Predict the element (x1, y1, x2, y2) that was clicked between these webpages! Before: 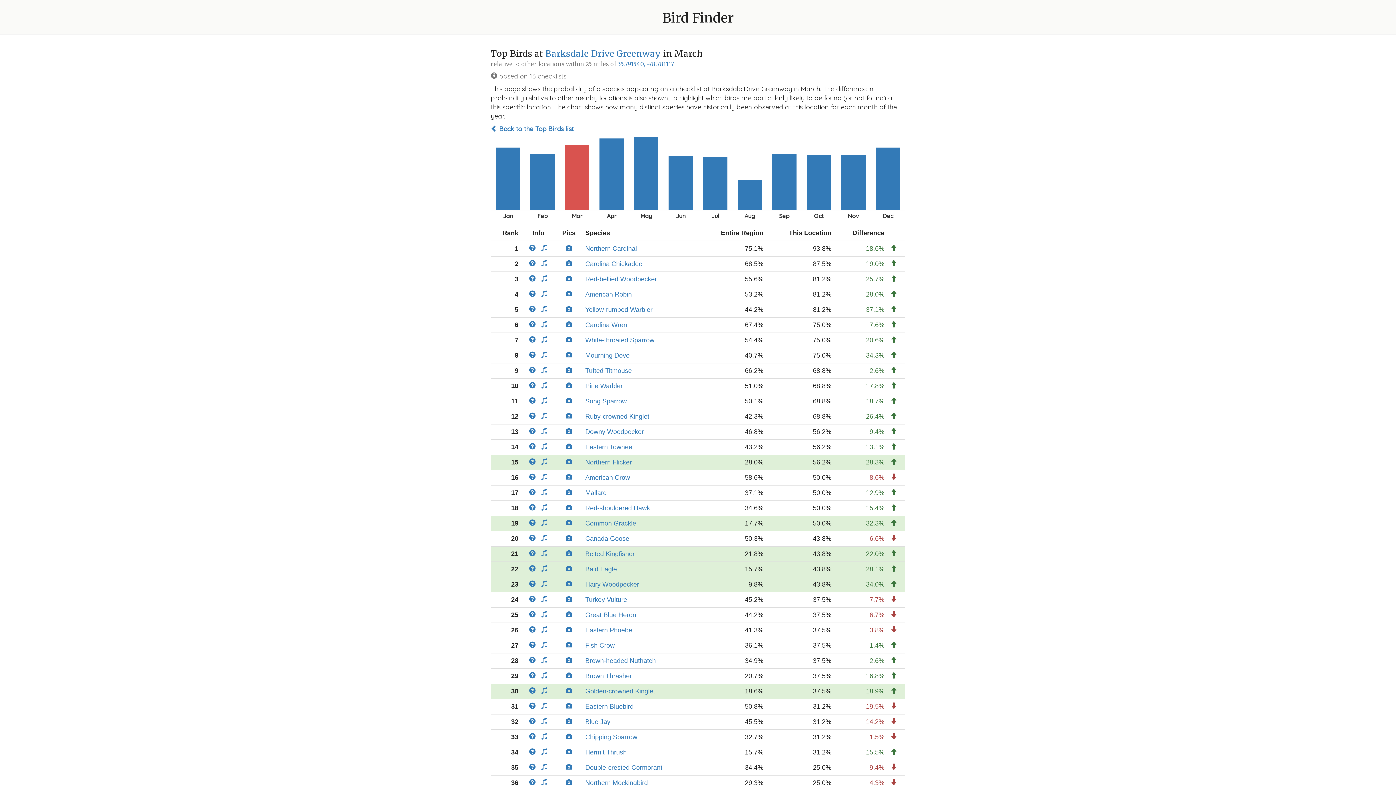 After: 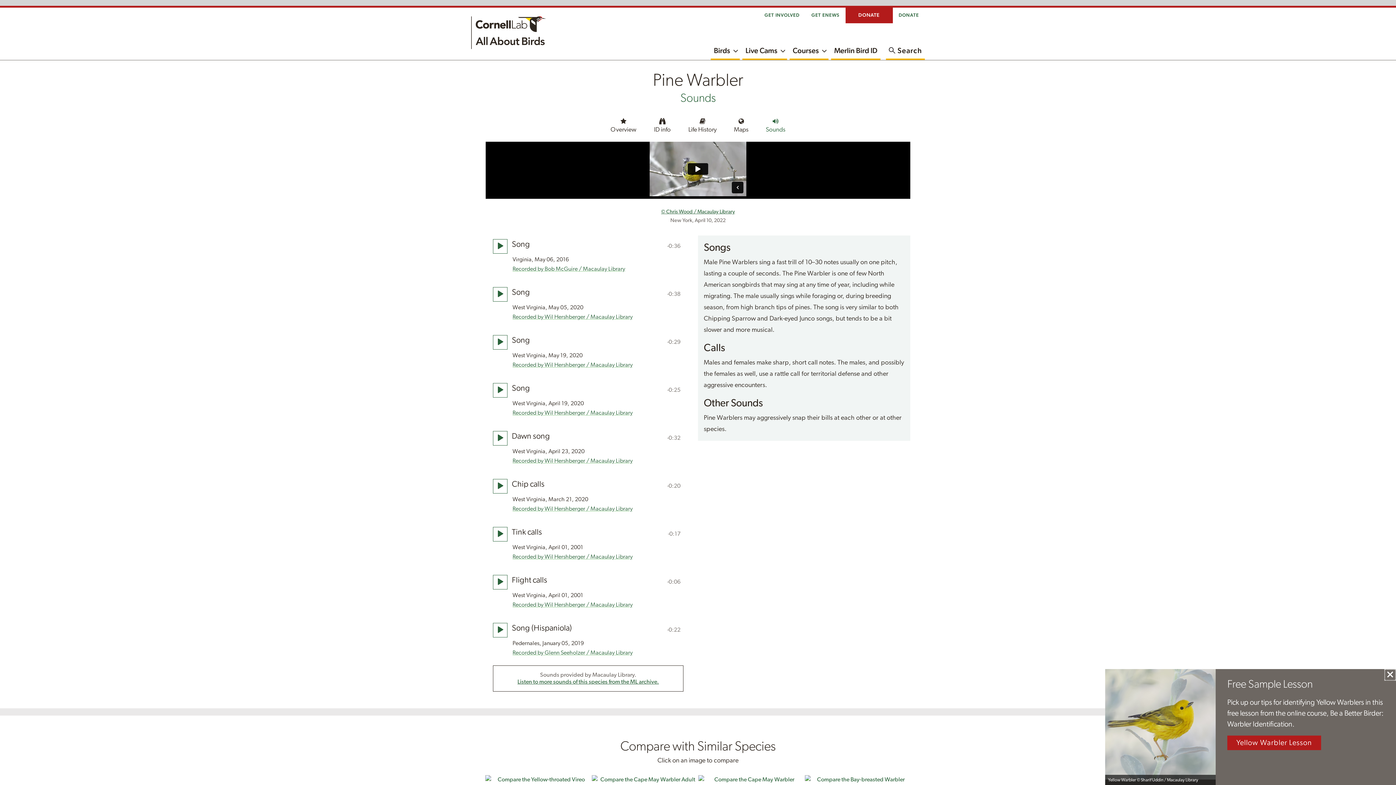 Action: bbox: (541, 382, 547, 389)